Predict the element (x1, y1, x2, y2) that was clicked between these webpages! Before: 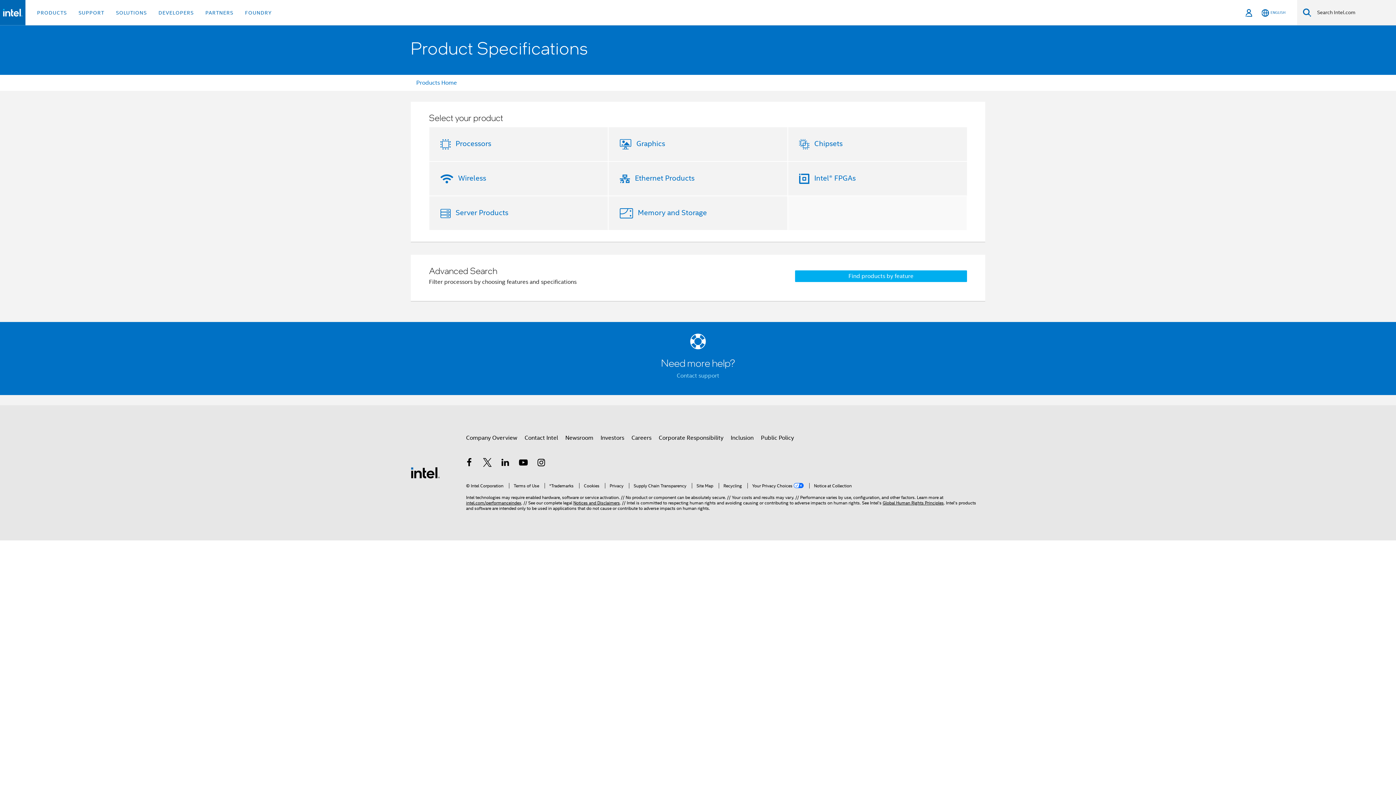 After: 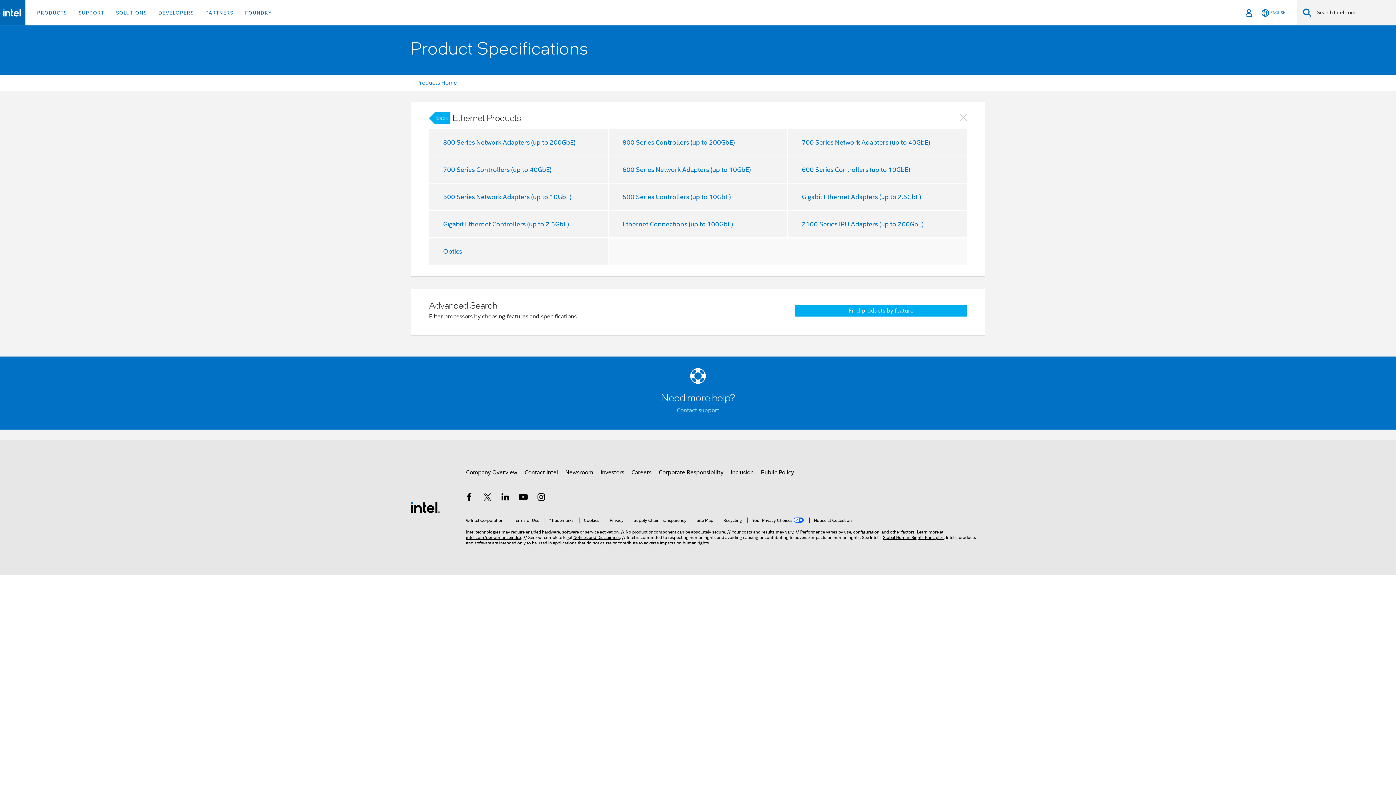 Action: bbox: (632, 173, 694, 182) label: Ethernet Products